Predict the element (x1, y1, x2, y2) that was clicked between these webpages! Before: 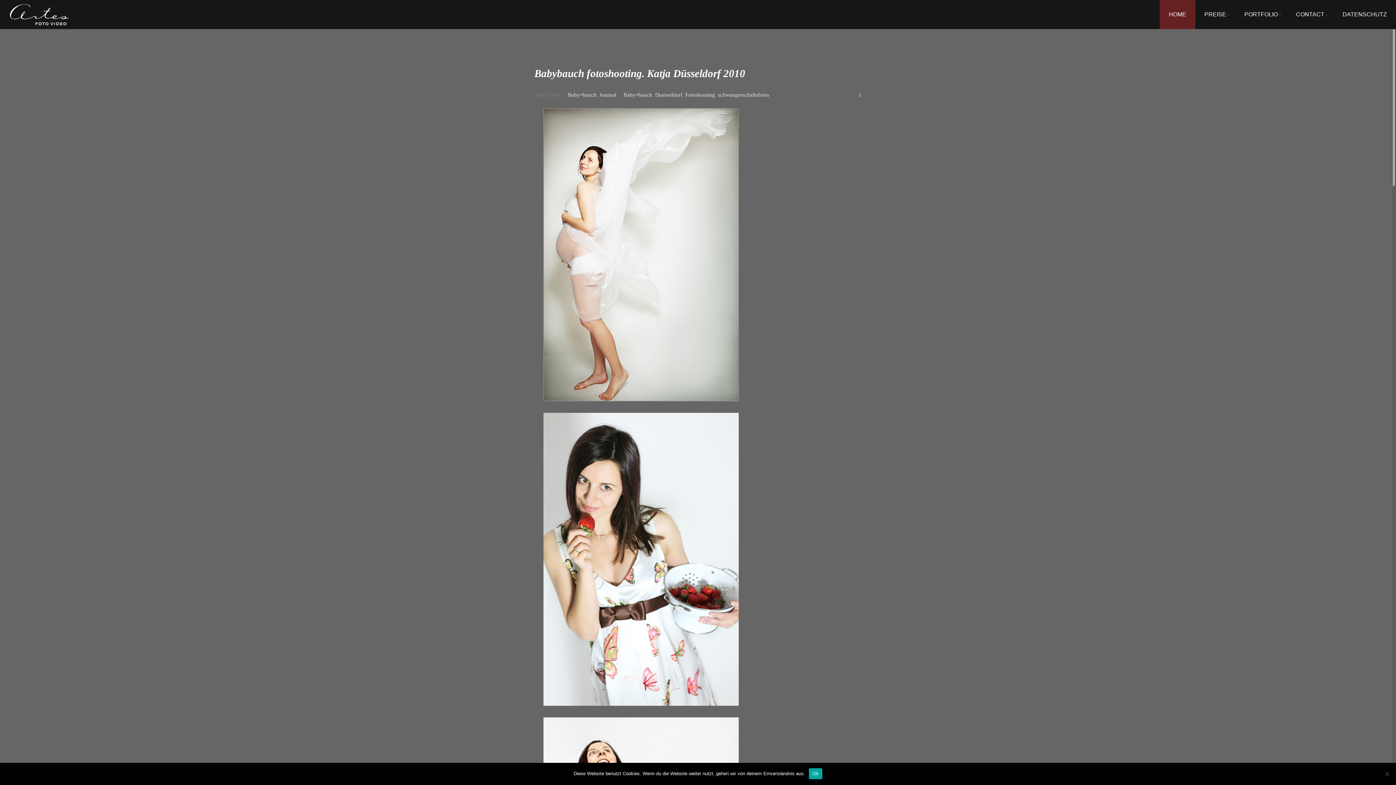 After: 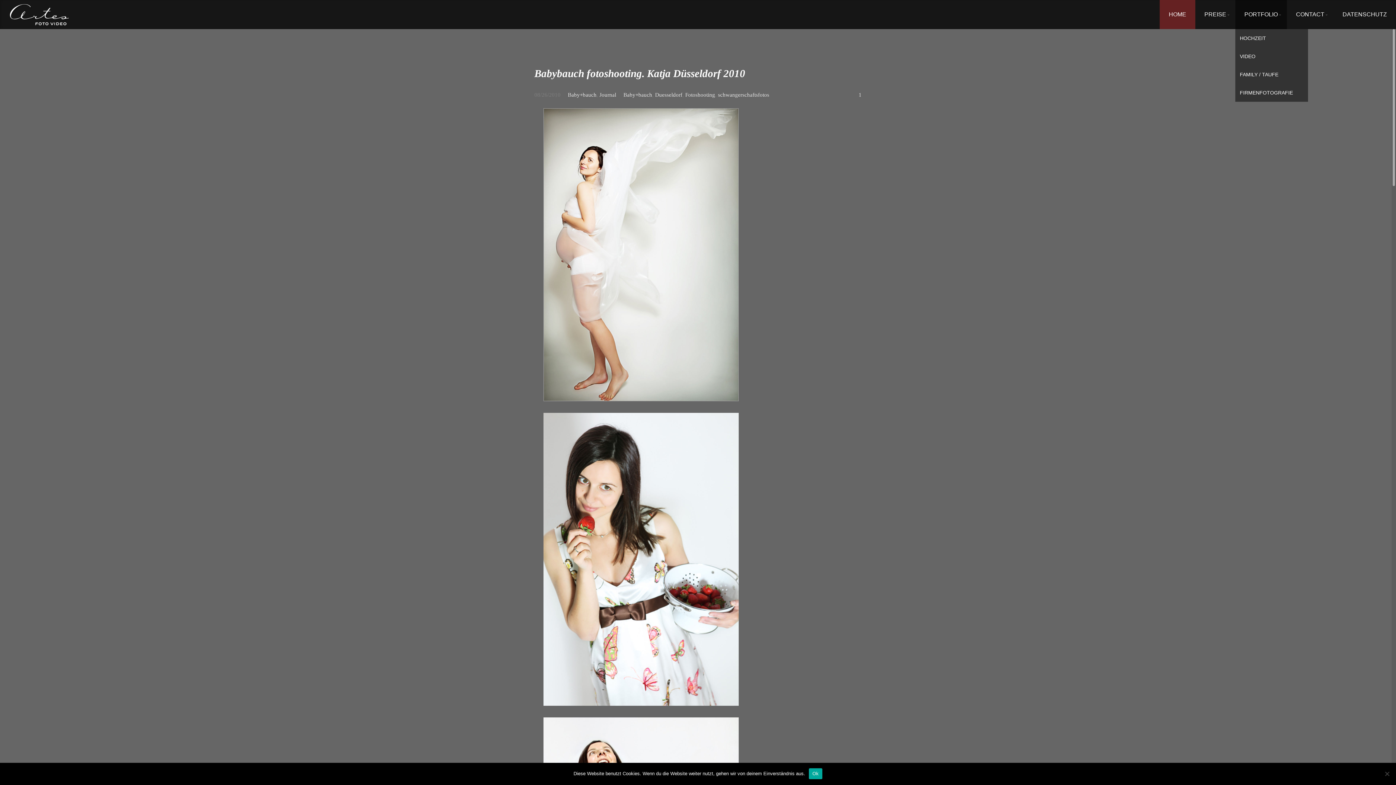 Action: label: PORTFOLIO bbox: (1235, 2, 1287, 26)